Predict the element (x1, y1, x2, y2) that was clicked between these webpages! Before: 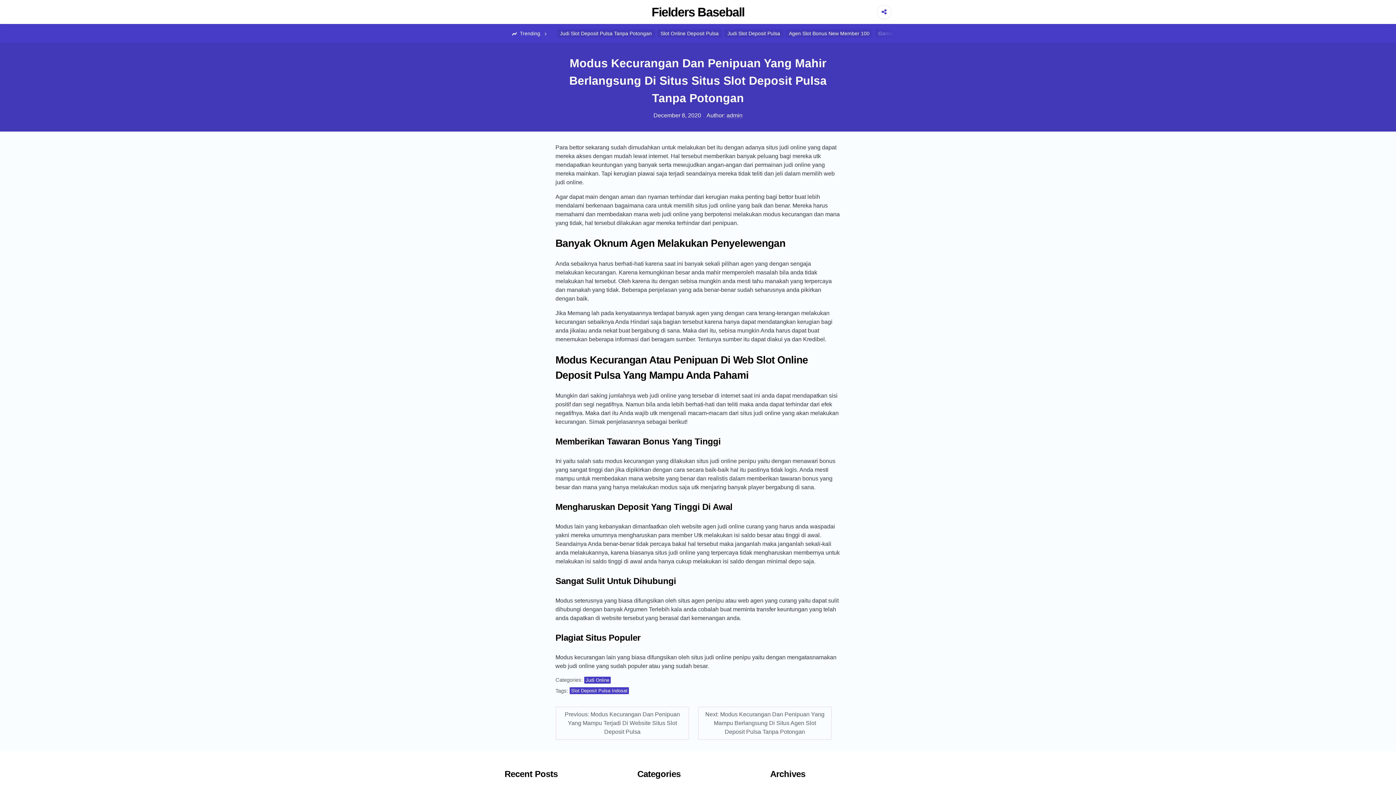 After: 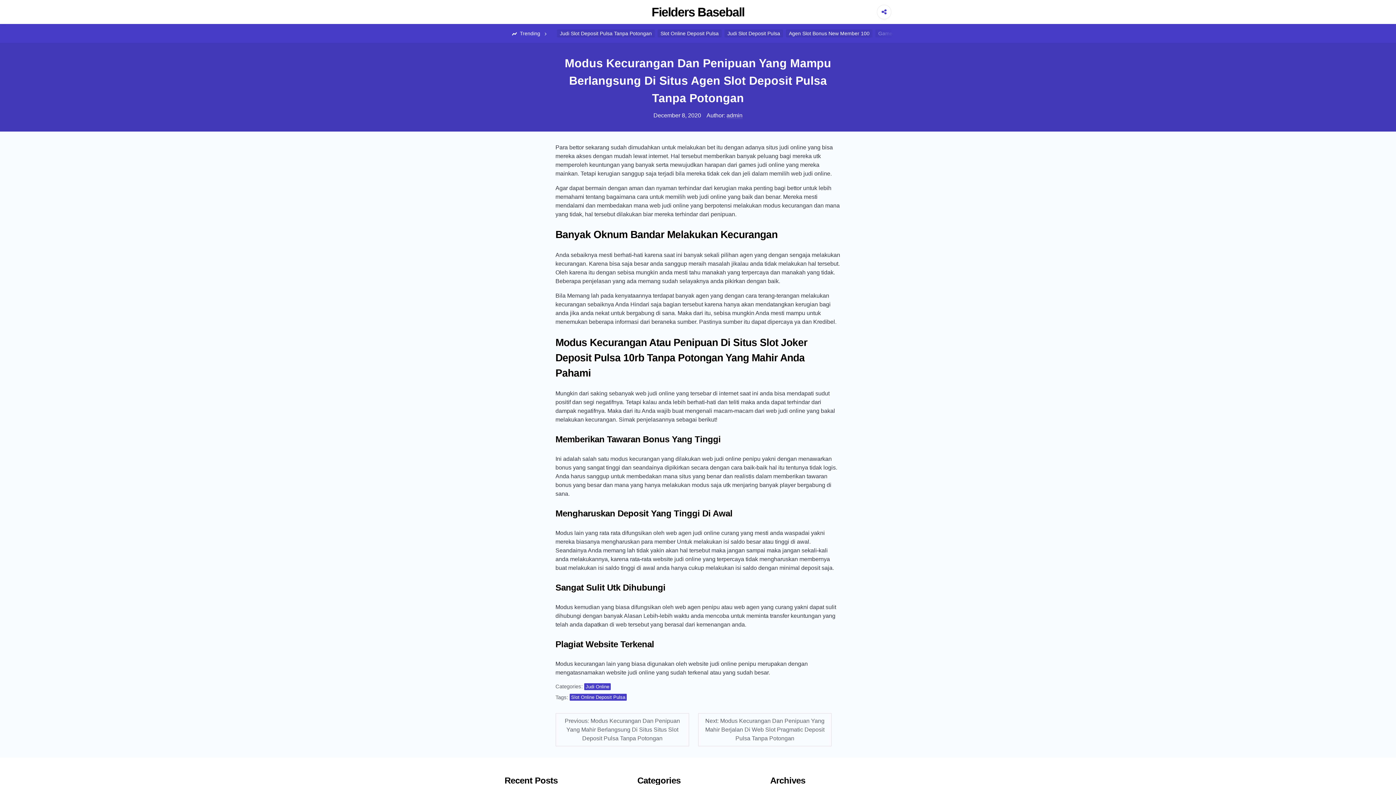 Action: label: Next: Modus Kecurangan Dan Penipuan Yang Mampu Berlangsung Di Situs Agen Slot Deposit Pulsa Tanpa Potongan bbox: (698, 706, 832, 740)